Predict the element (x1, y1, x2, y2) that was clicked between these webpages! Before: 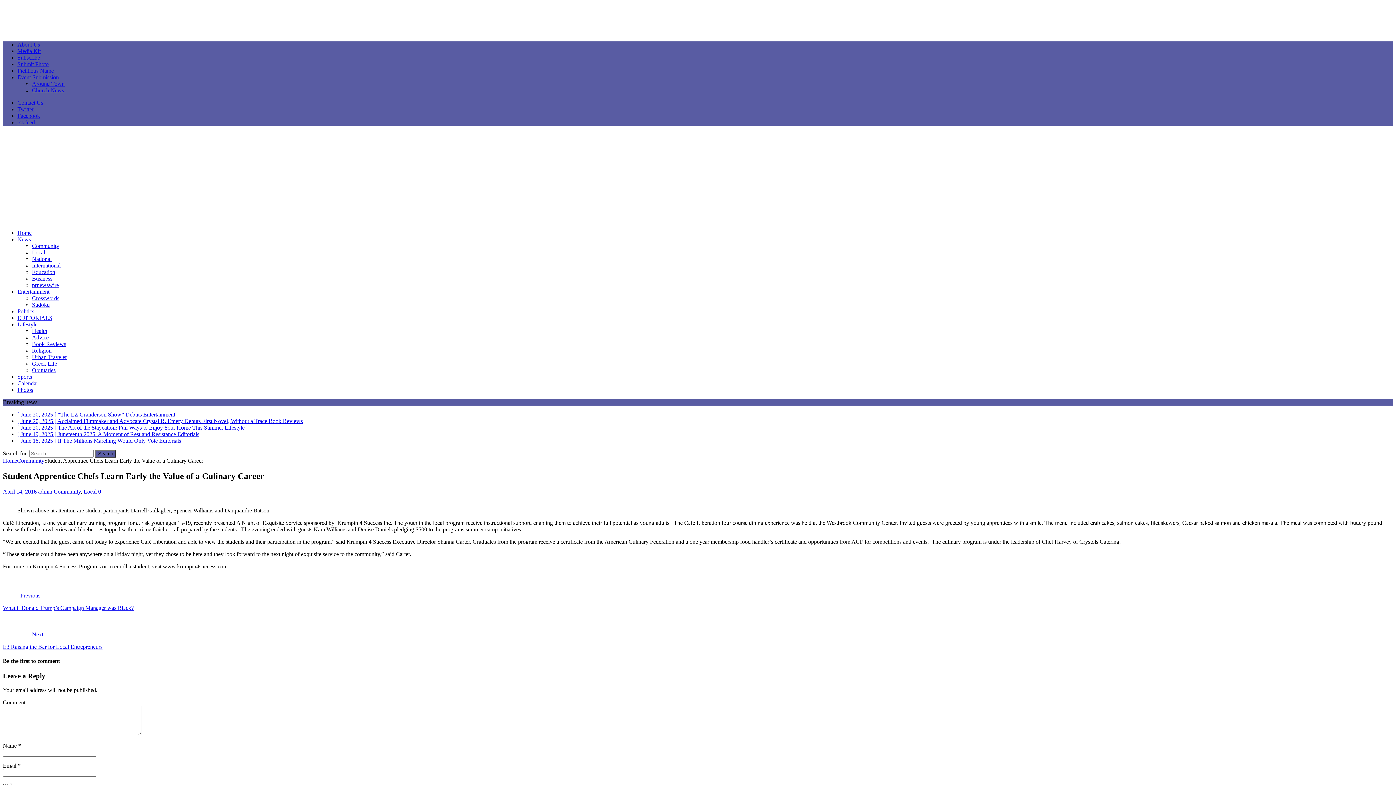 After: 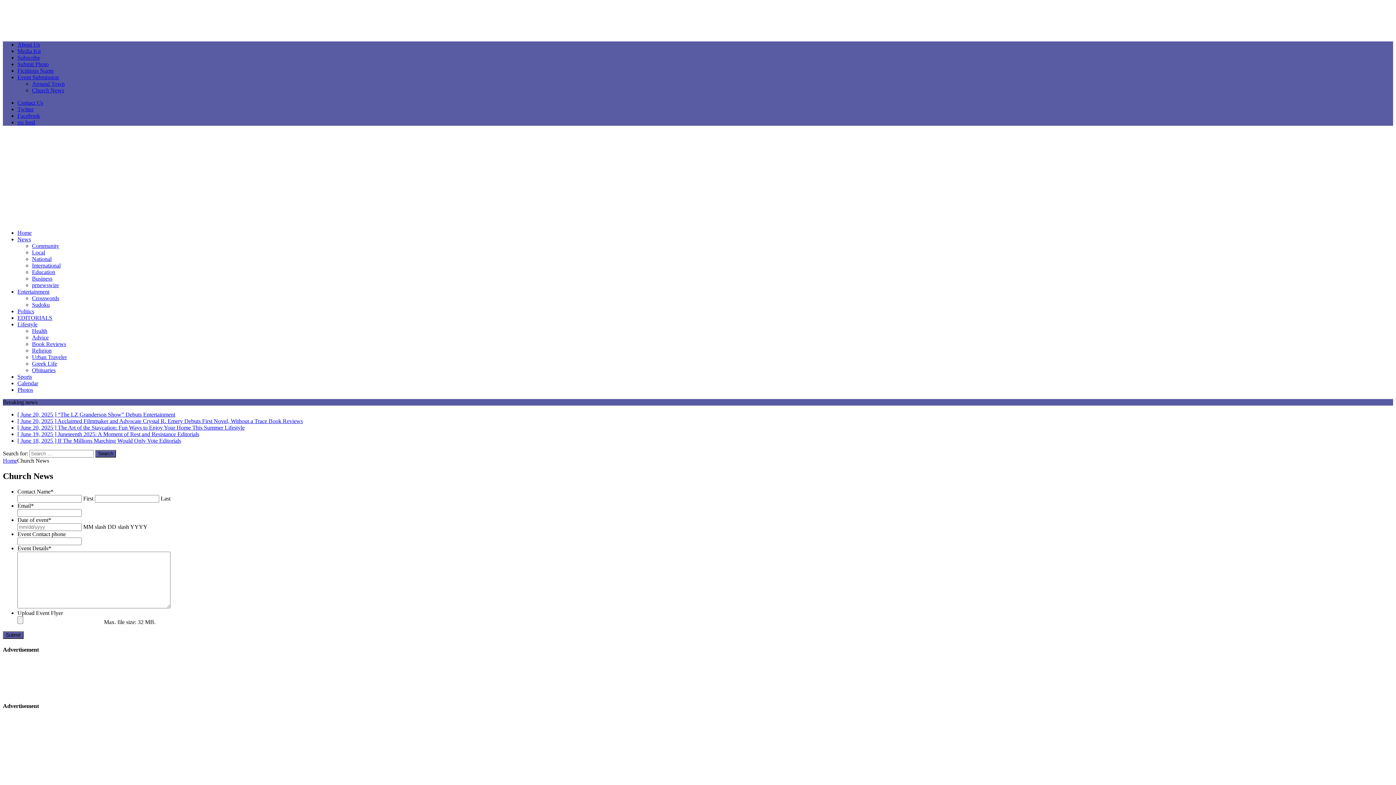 Action: label: Church News bbox: (32, 87, 64, 93)